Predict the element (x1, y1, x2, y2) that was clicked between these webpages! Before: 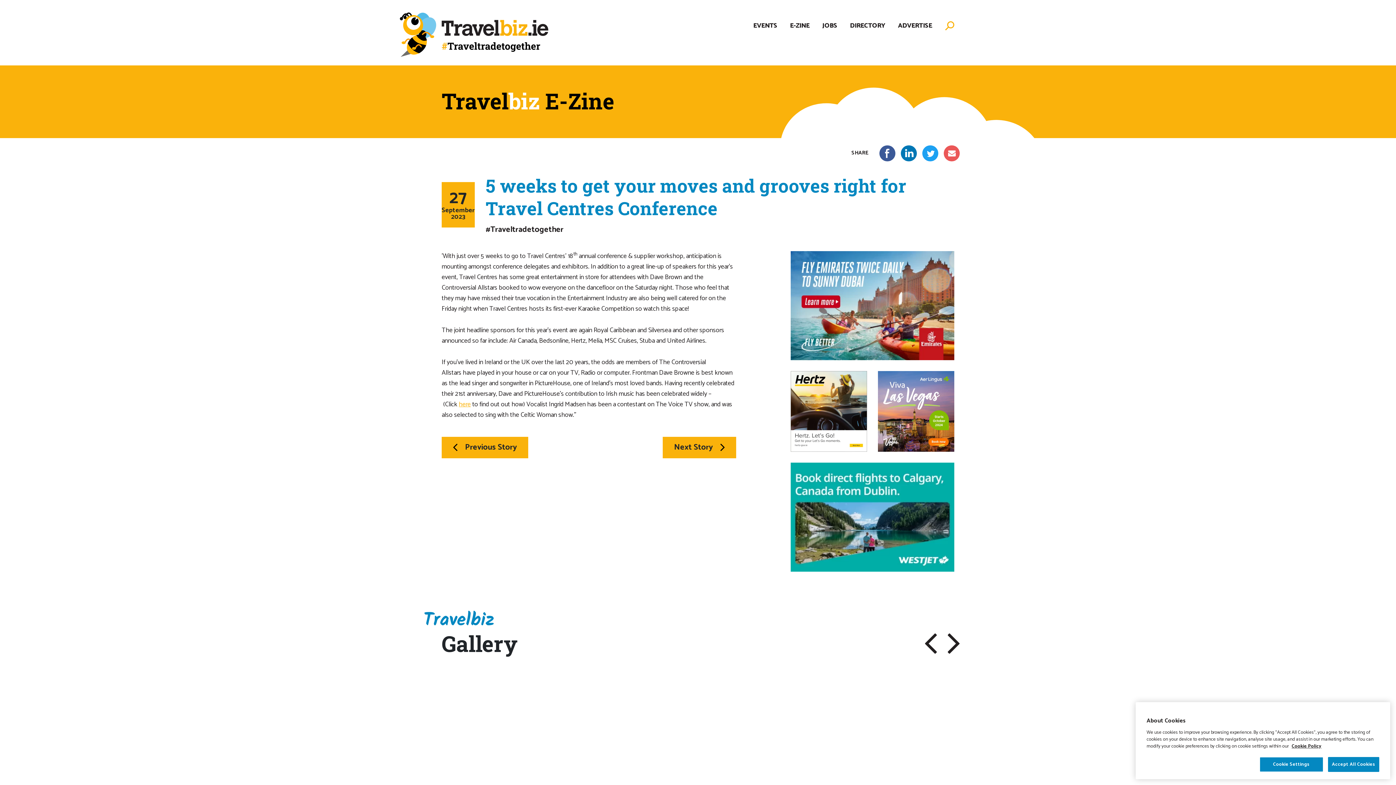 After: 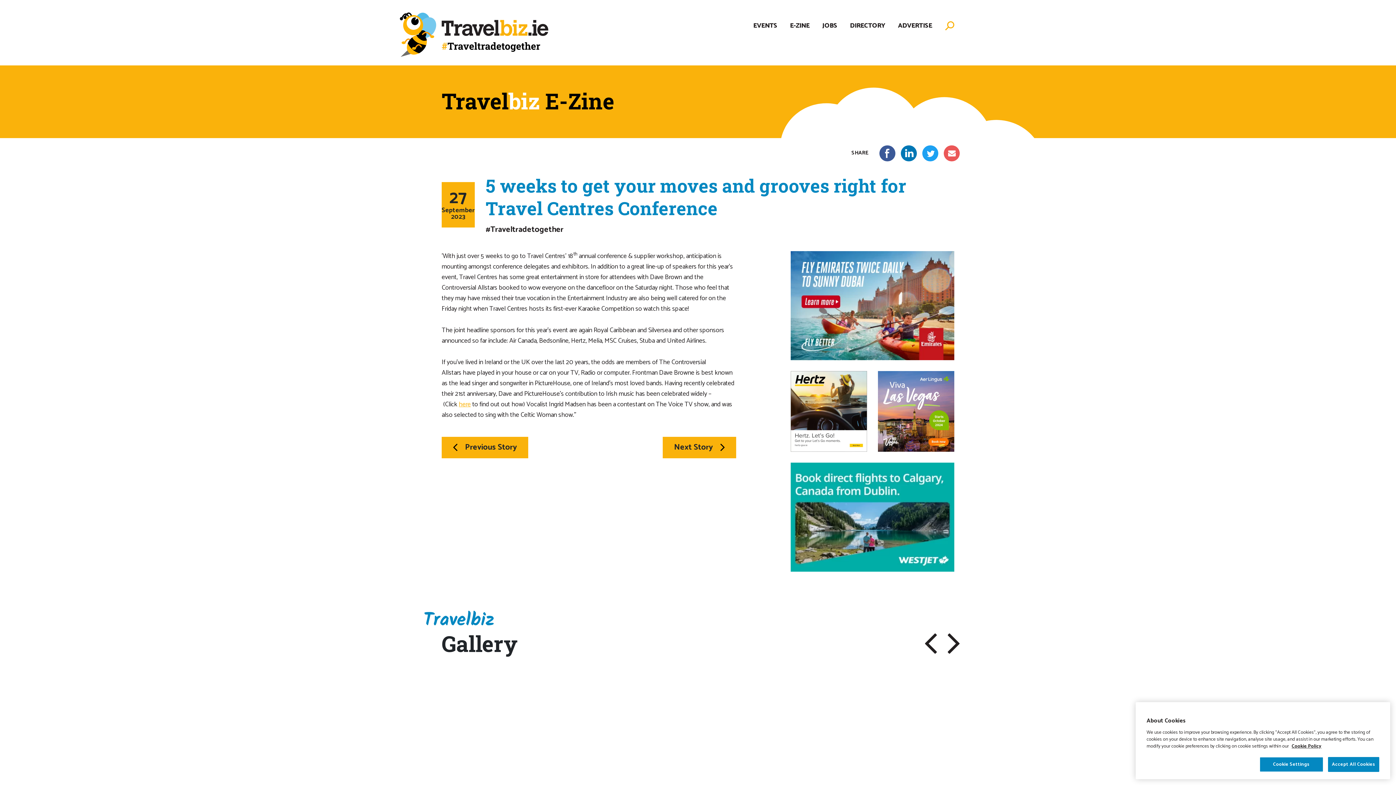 Action: bbox: (790, 371, 867, 462)